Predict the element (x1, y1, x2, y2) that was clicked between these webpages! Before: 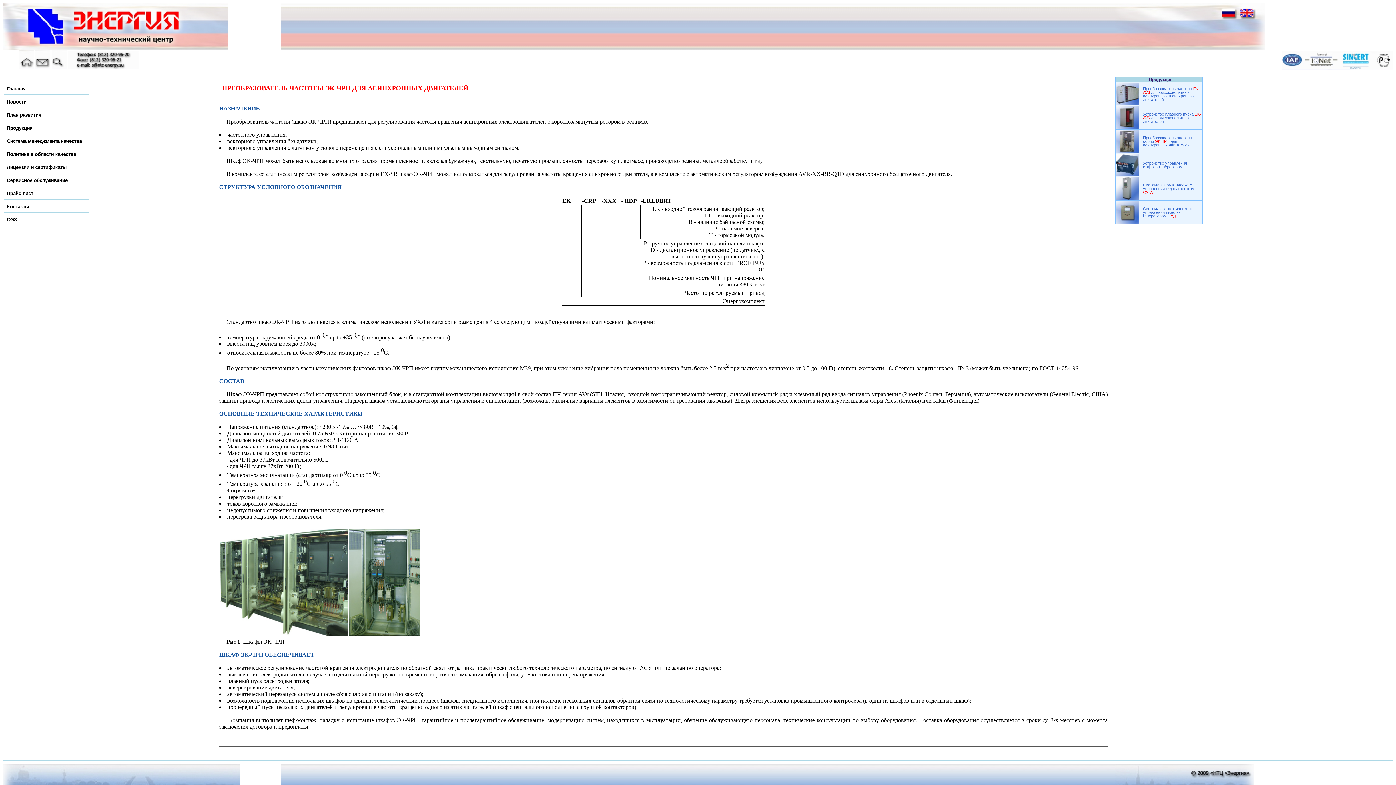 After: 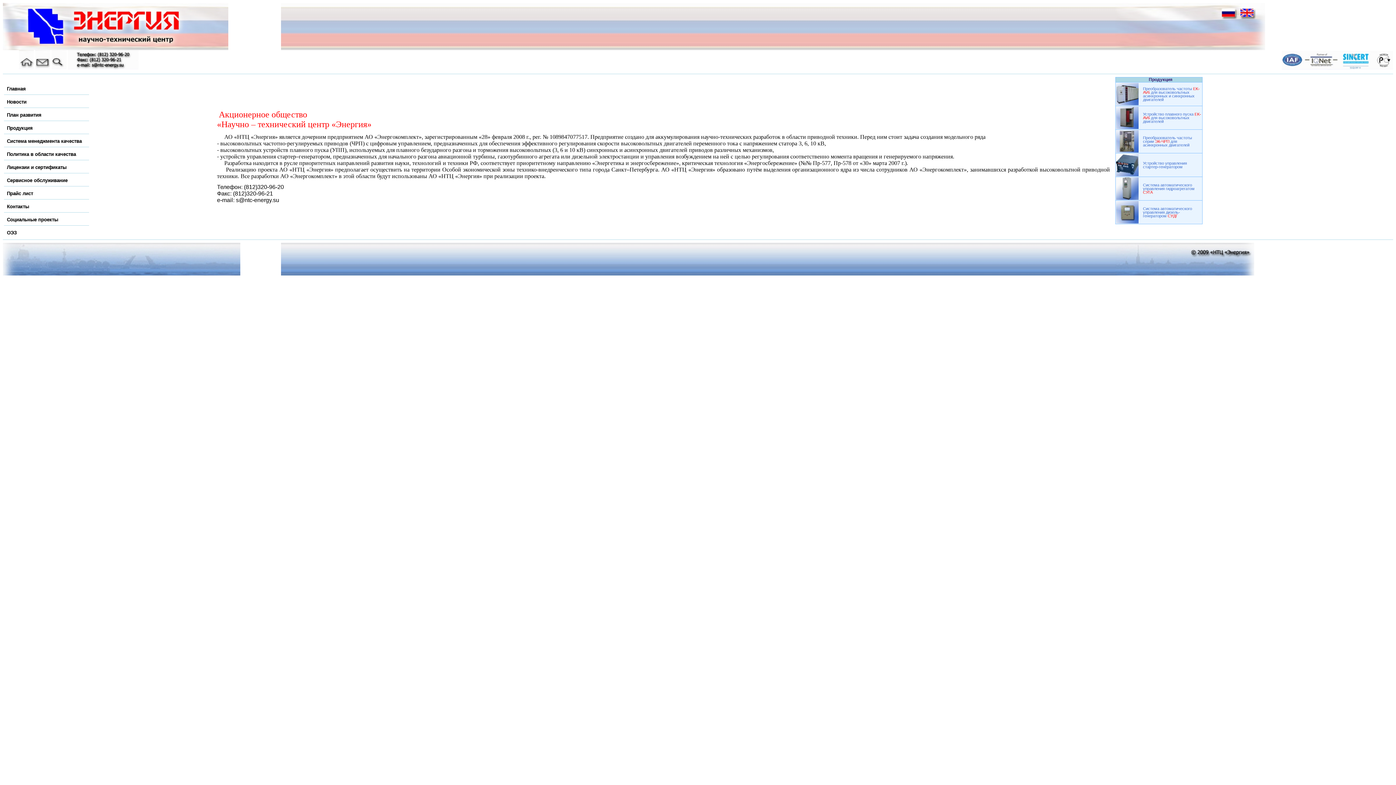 Action: bbox: (4, 86, 25, 91) label:   Главная